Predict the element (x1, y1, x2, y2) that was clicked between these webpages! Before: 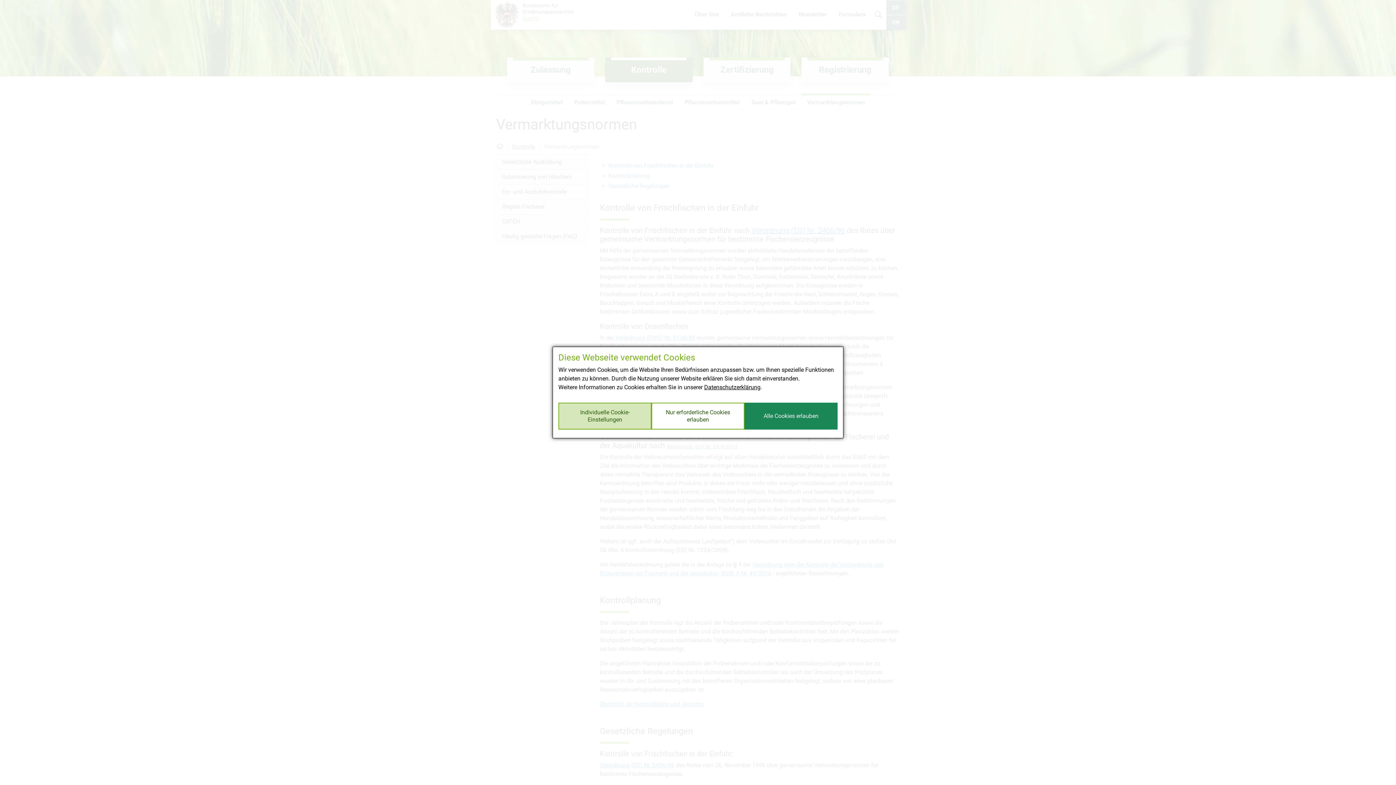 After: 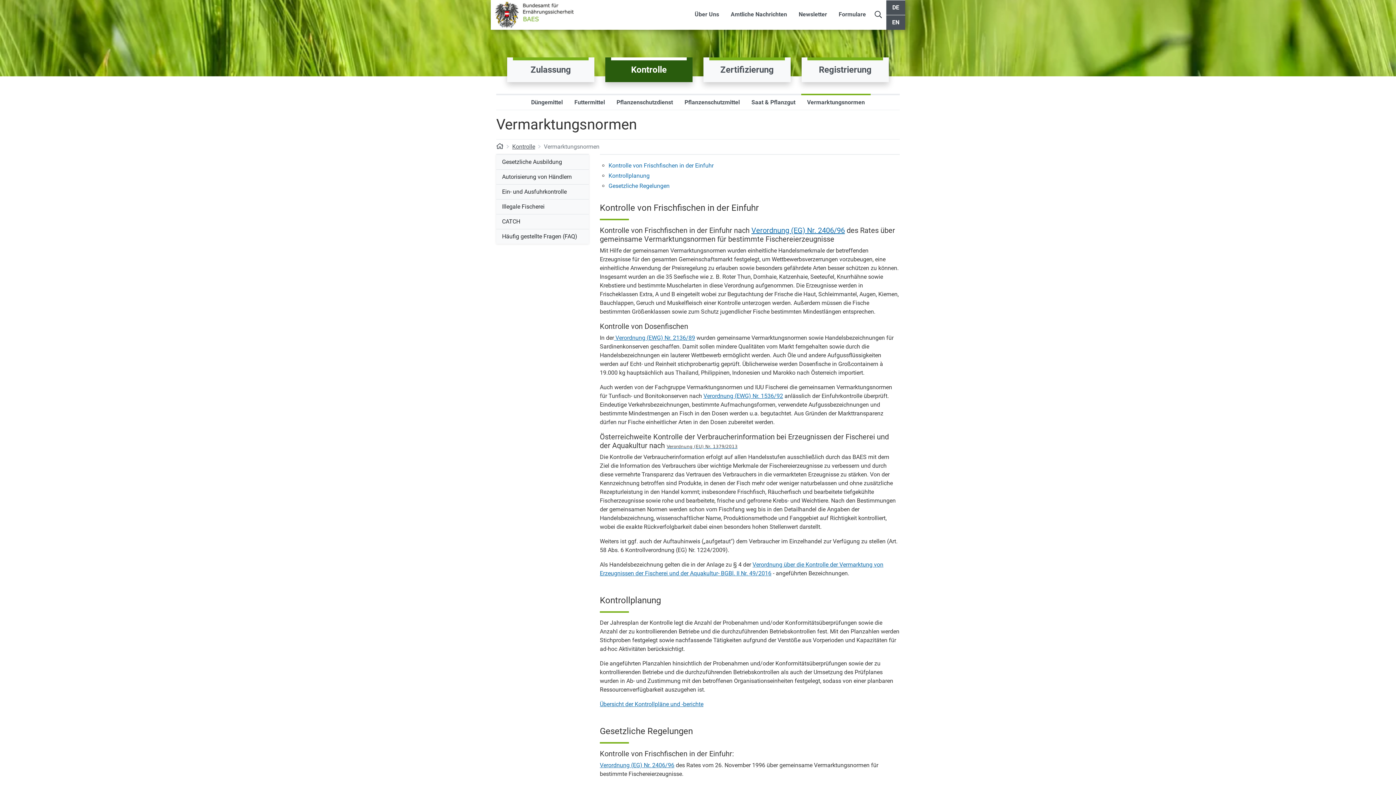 Action: label: Nur erforderliche Cookies erlauben bbox: (651, 402, 744, 429)